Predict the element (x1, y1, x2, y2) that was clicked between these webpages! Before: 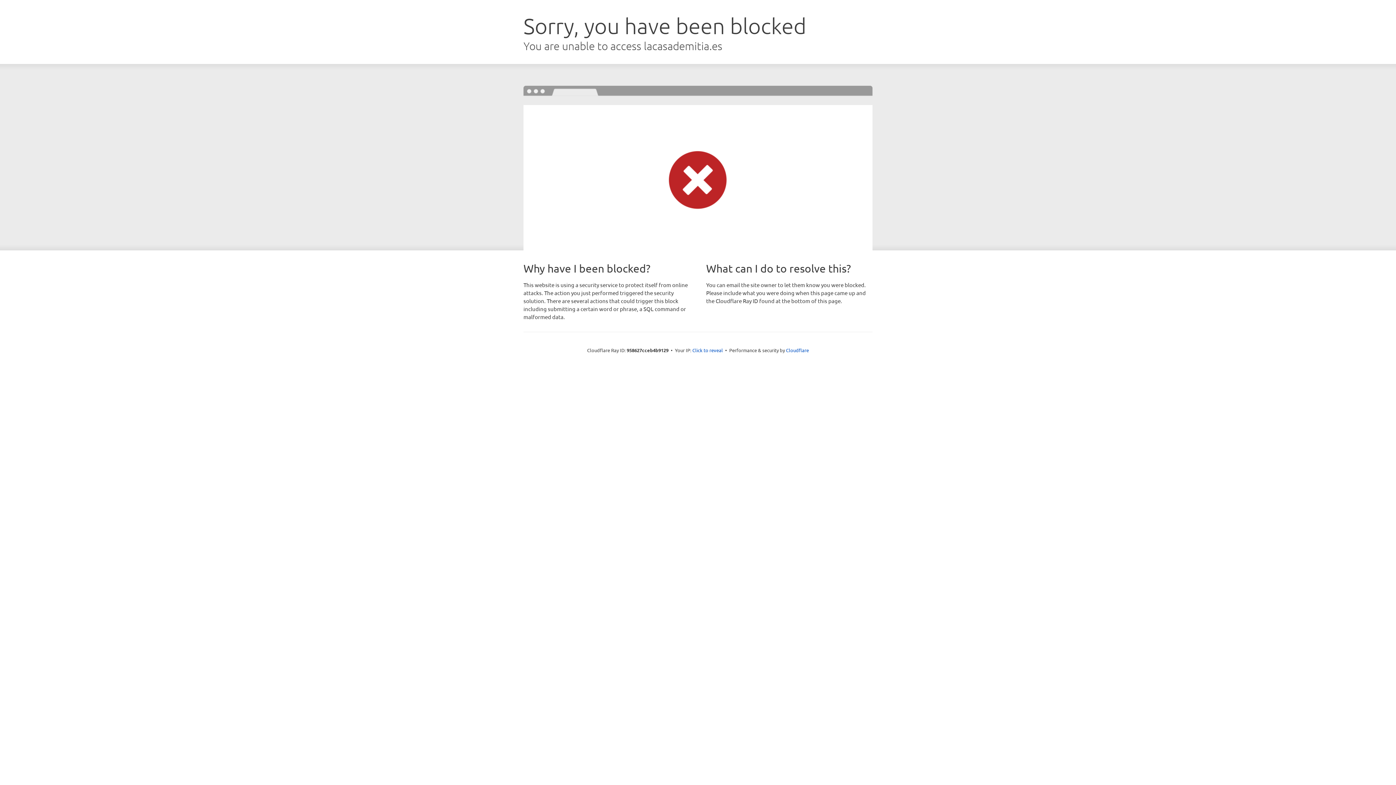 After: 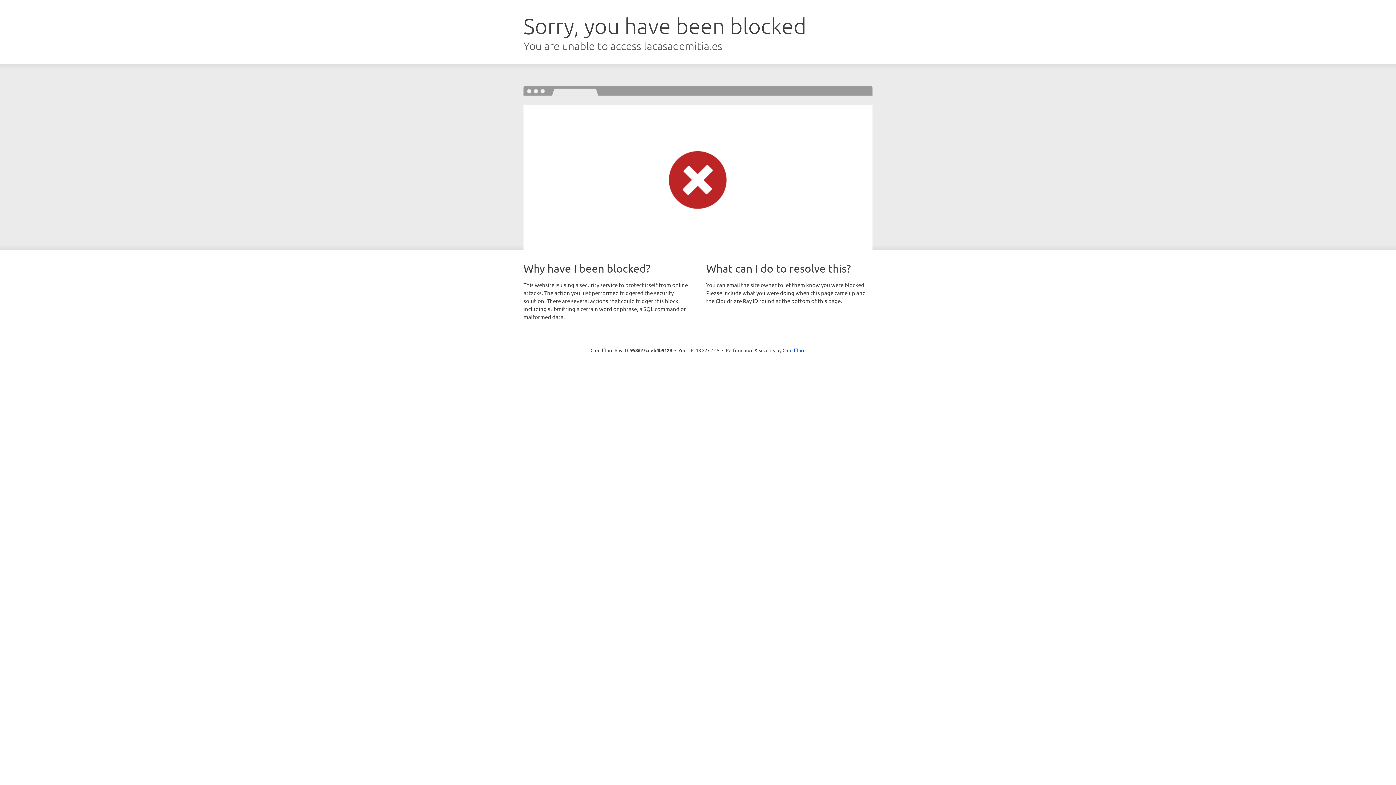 Action: bbox: (692, 346, 723, 353) label: Click to reveal